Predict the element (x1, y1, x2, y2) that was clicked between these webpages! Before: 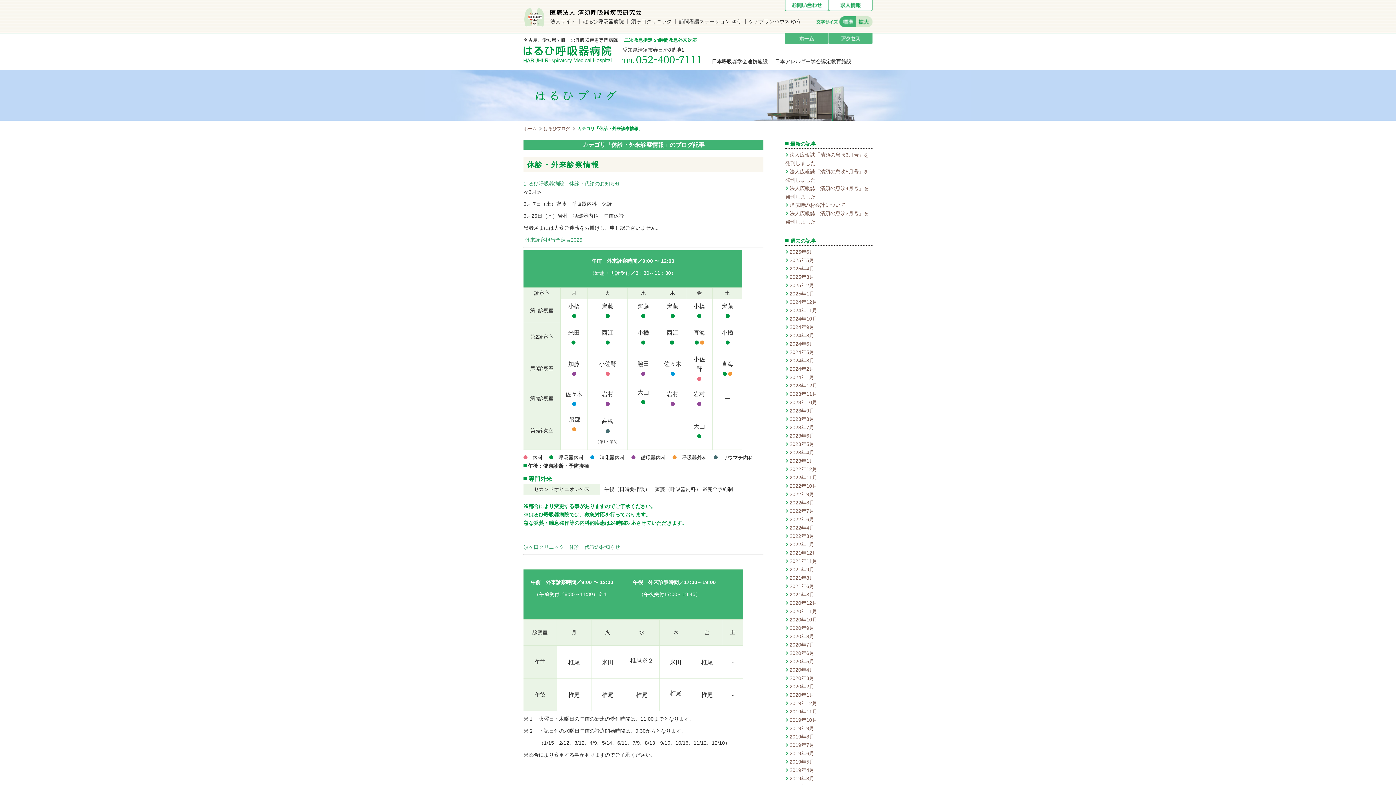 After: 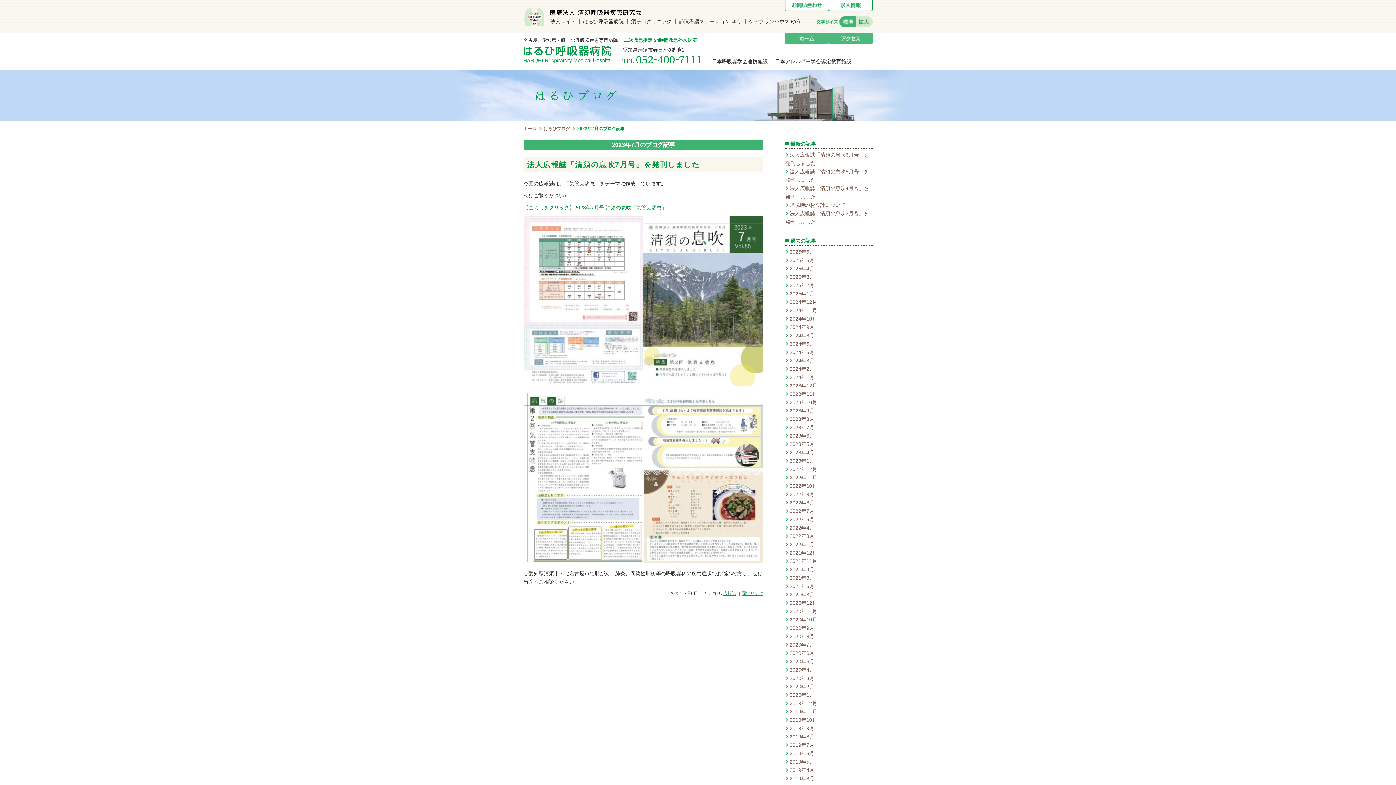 Action: bbox: (785, 424, 814, 430) label: 2023年7月